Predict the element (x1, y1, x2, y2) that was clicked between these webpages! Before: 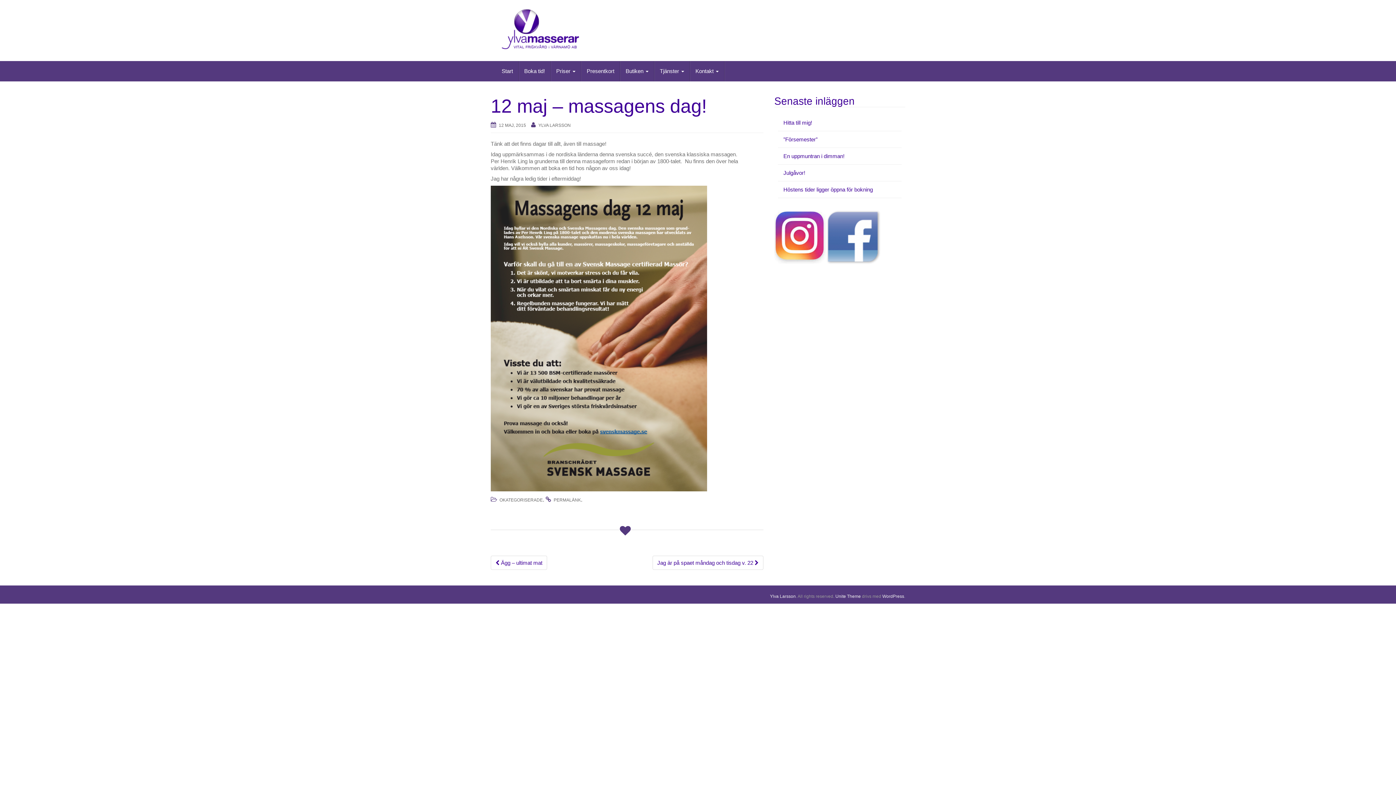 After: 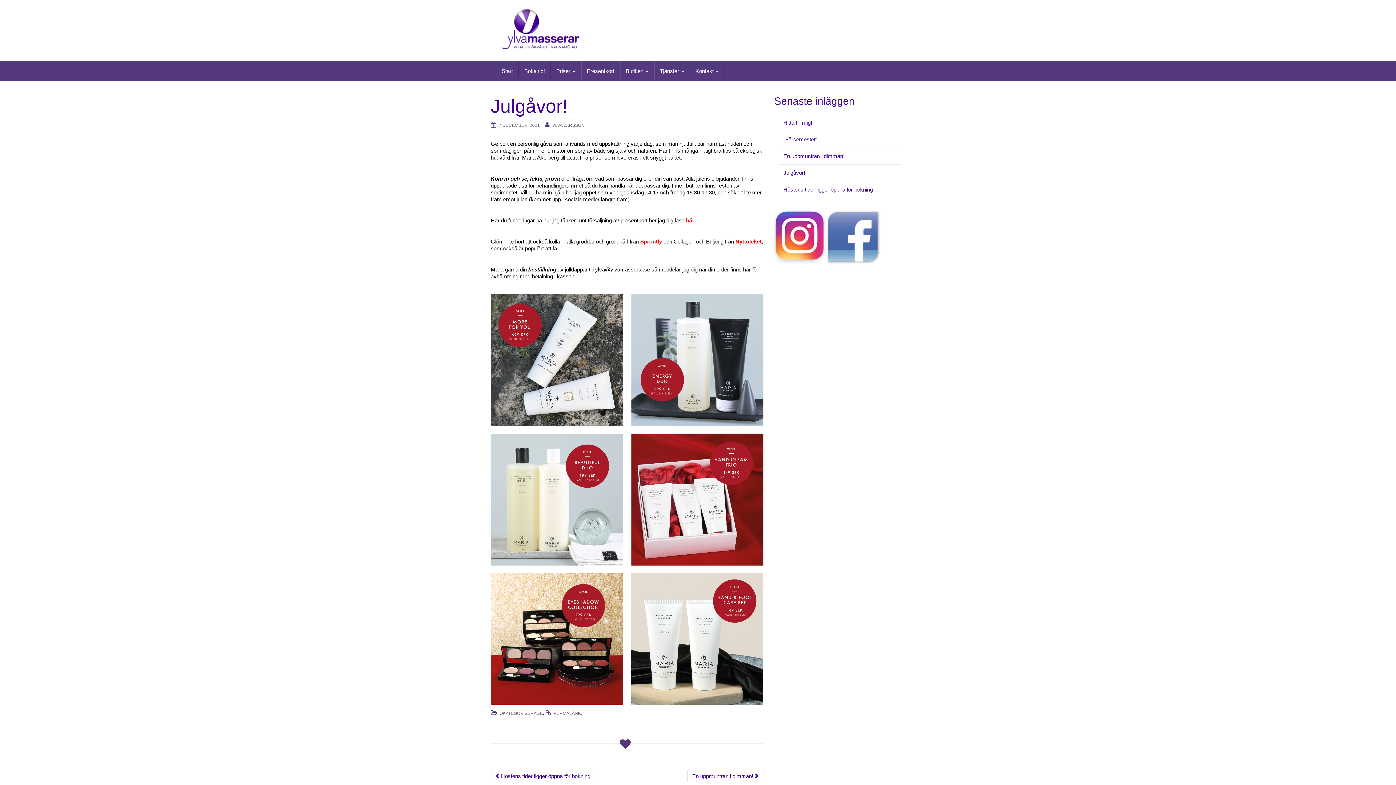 Action: bbox: (783, 169, 805, 176) label: Julgåvor!